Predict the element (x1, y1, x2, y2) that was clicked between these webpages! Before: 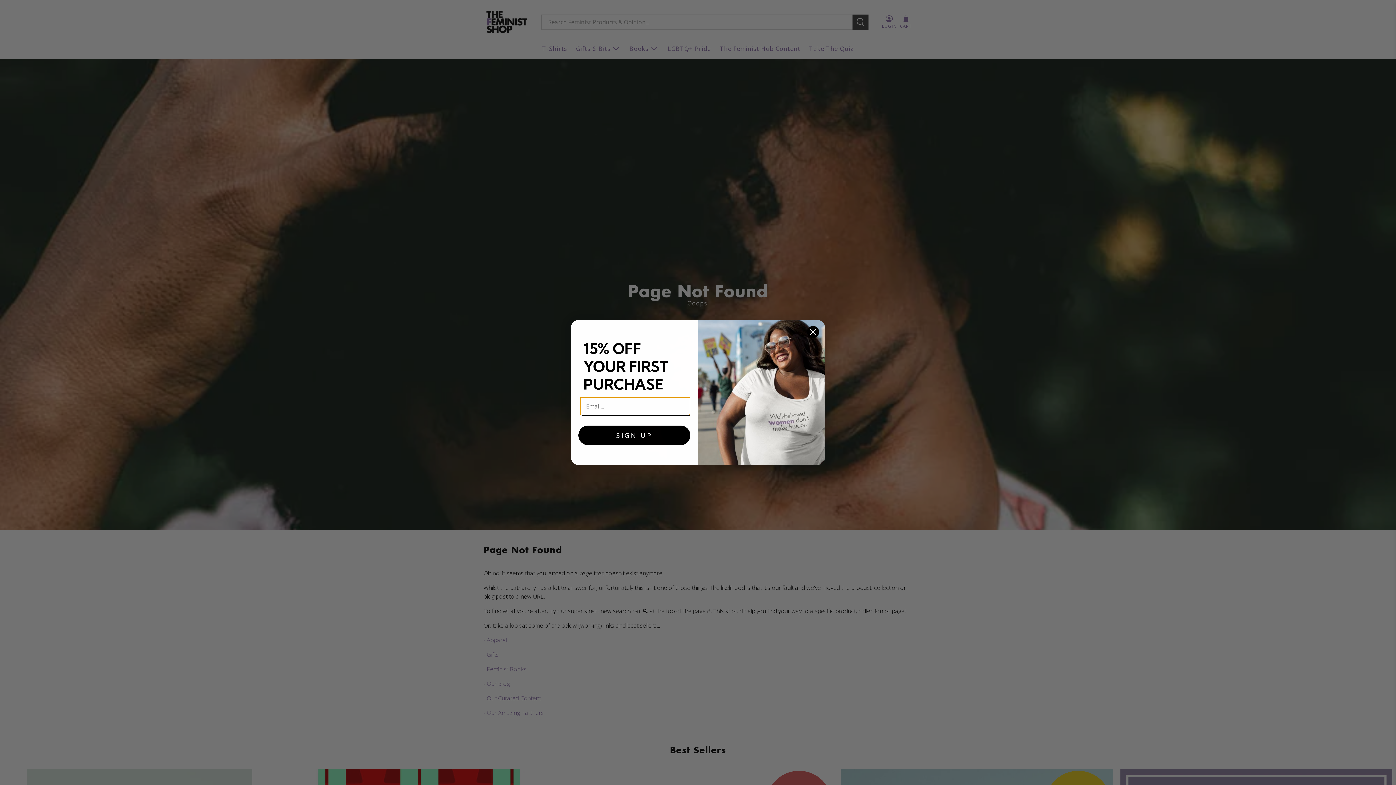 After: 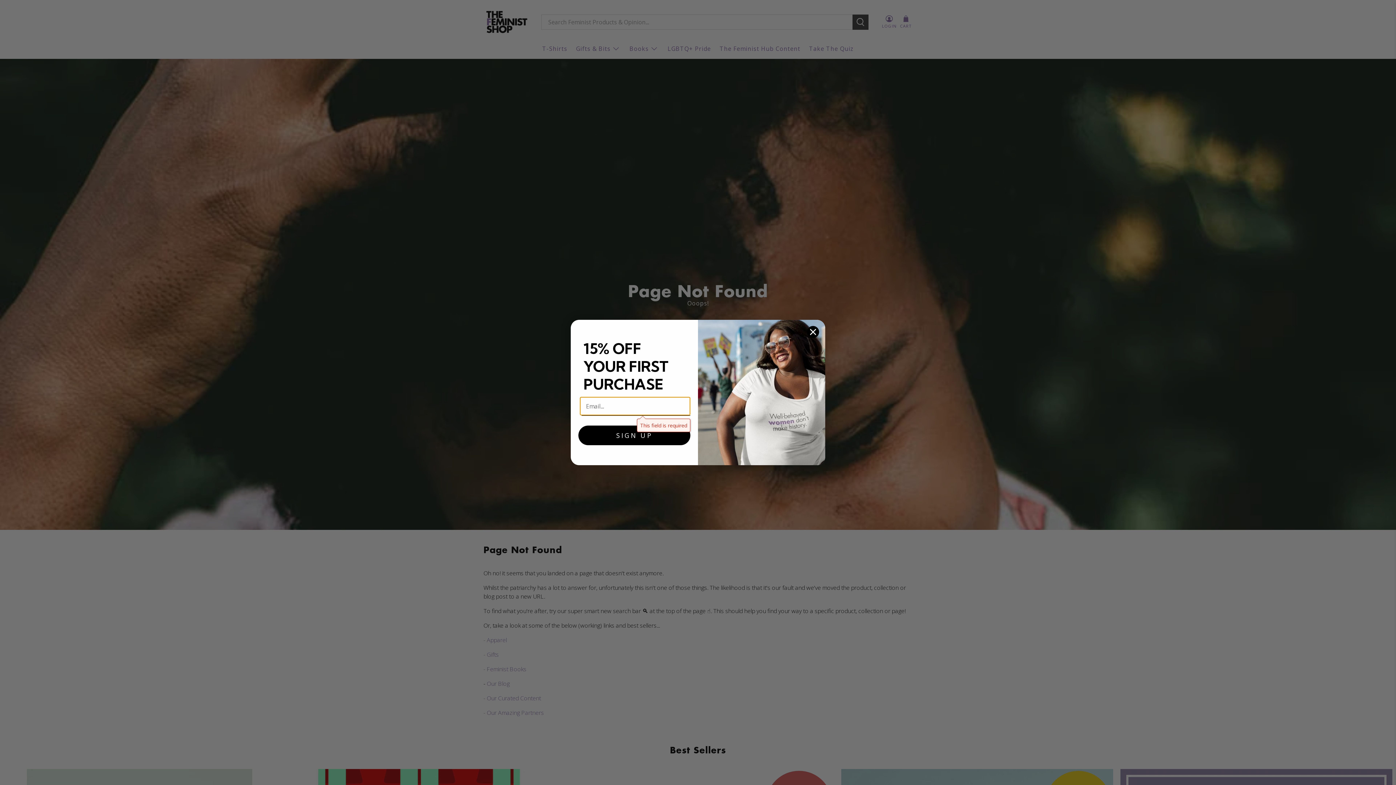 Action: label: SIGN UP bbox: (578, 425, 690, 445)